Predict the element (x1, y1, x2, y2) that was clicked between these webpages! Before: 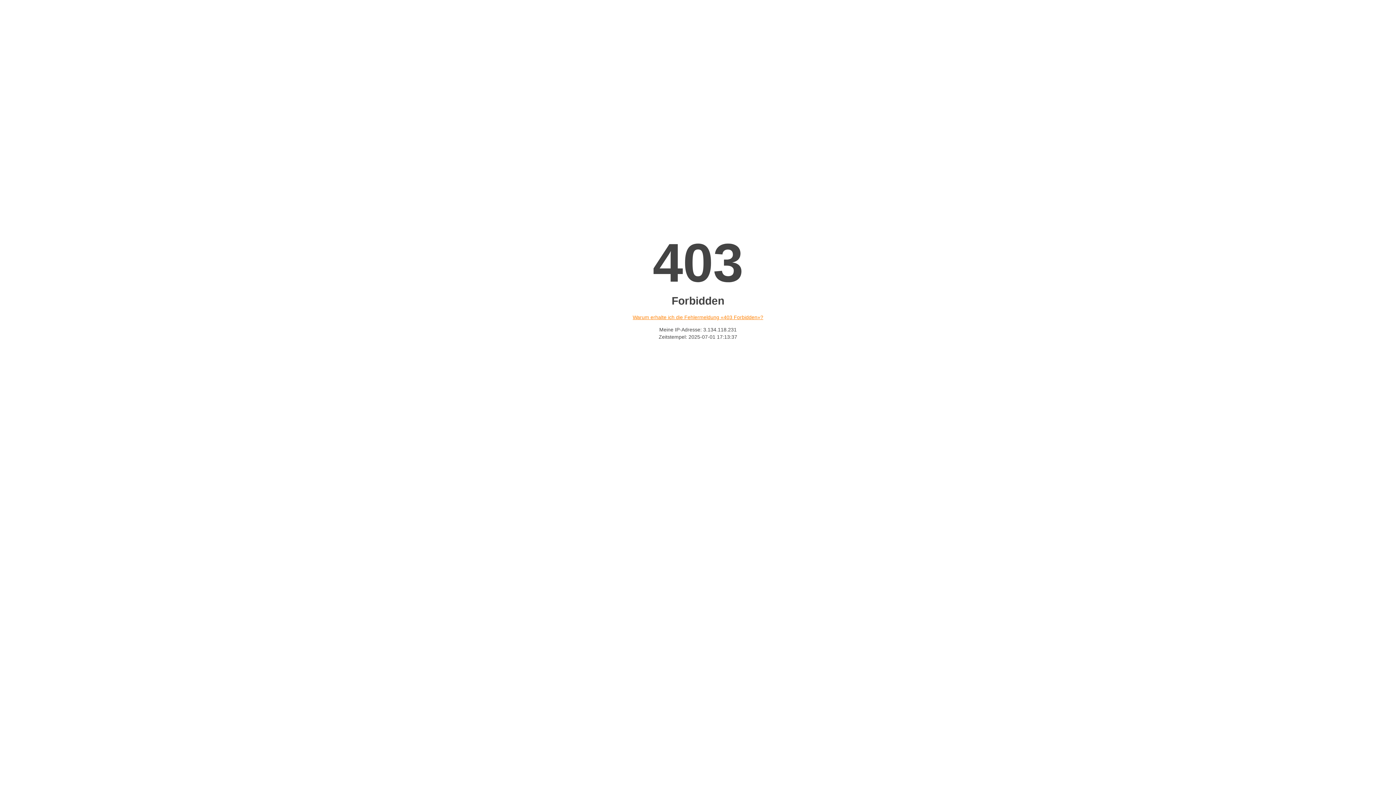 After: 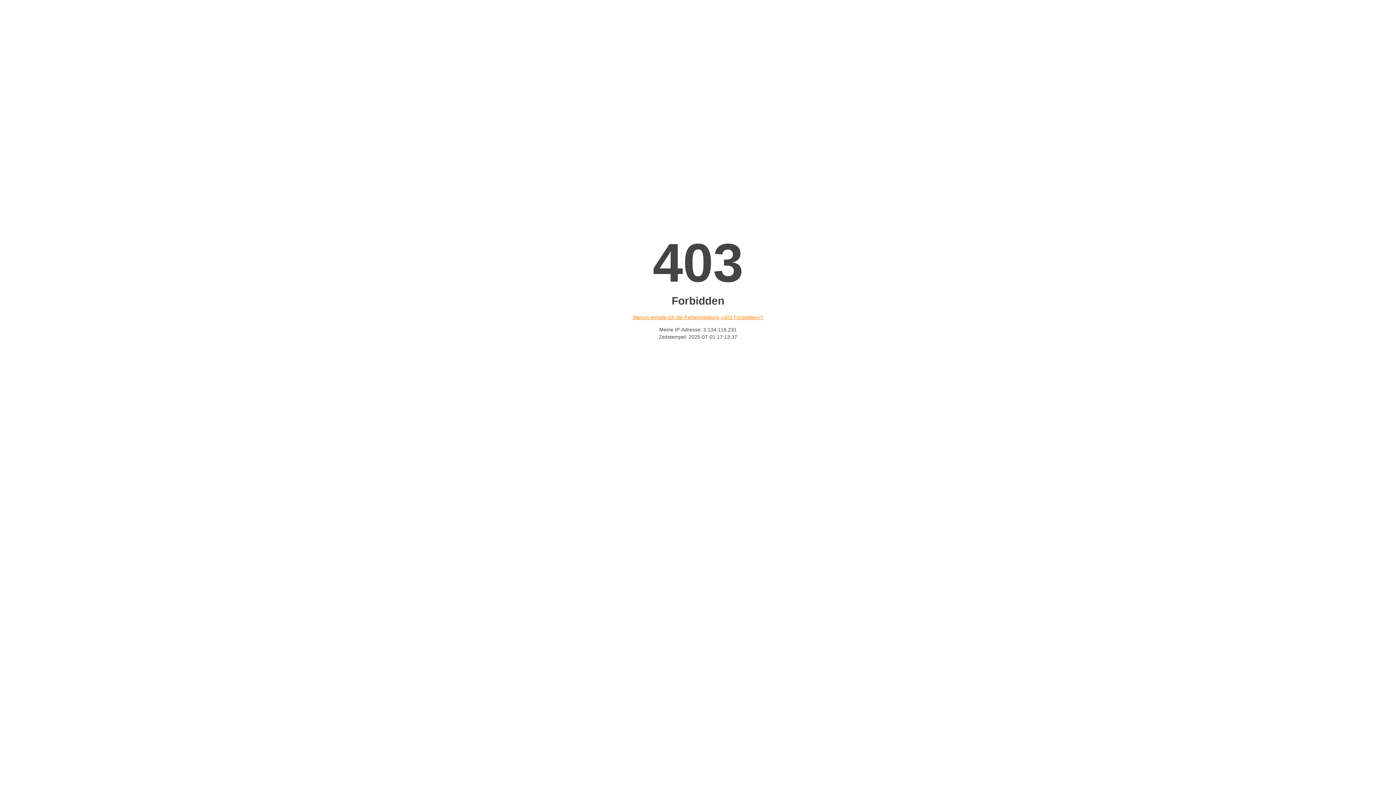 Action: bbox: (632, 314, 763, 320) label: Warum erhalte ich die Fehlermeldung «403 Forbidden»?